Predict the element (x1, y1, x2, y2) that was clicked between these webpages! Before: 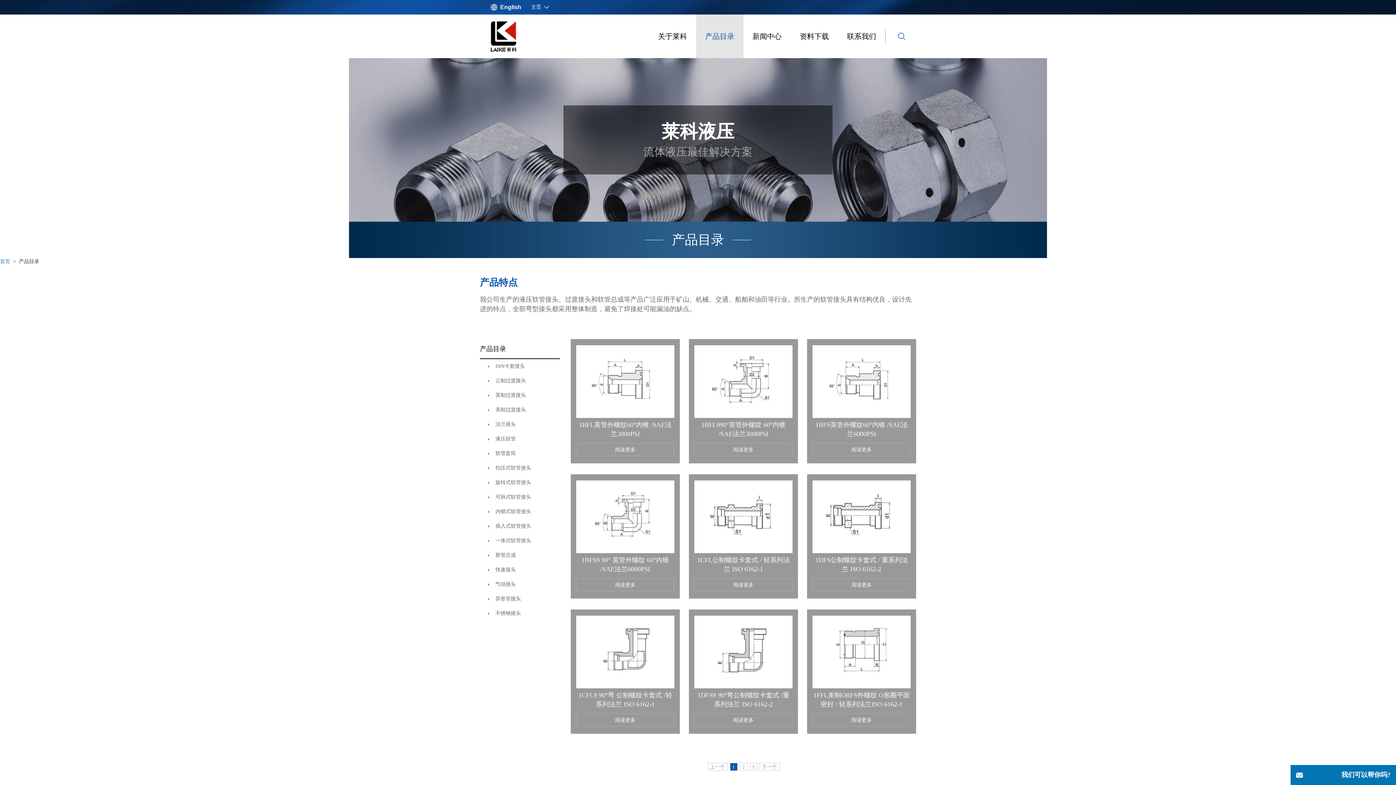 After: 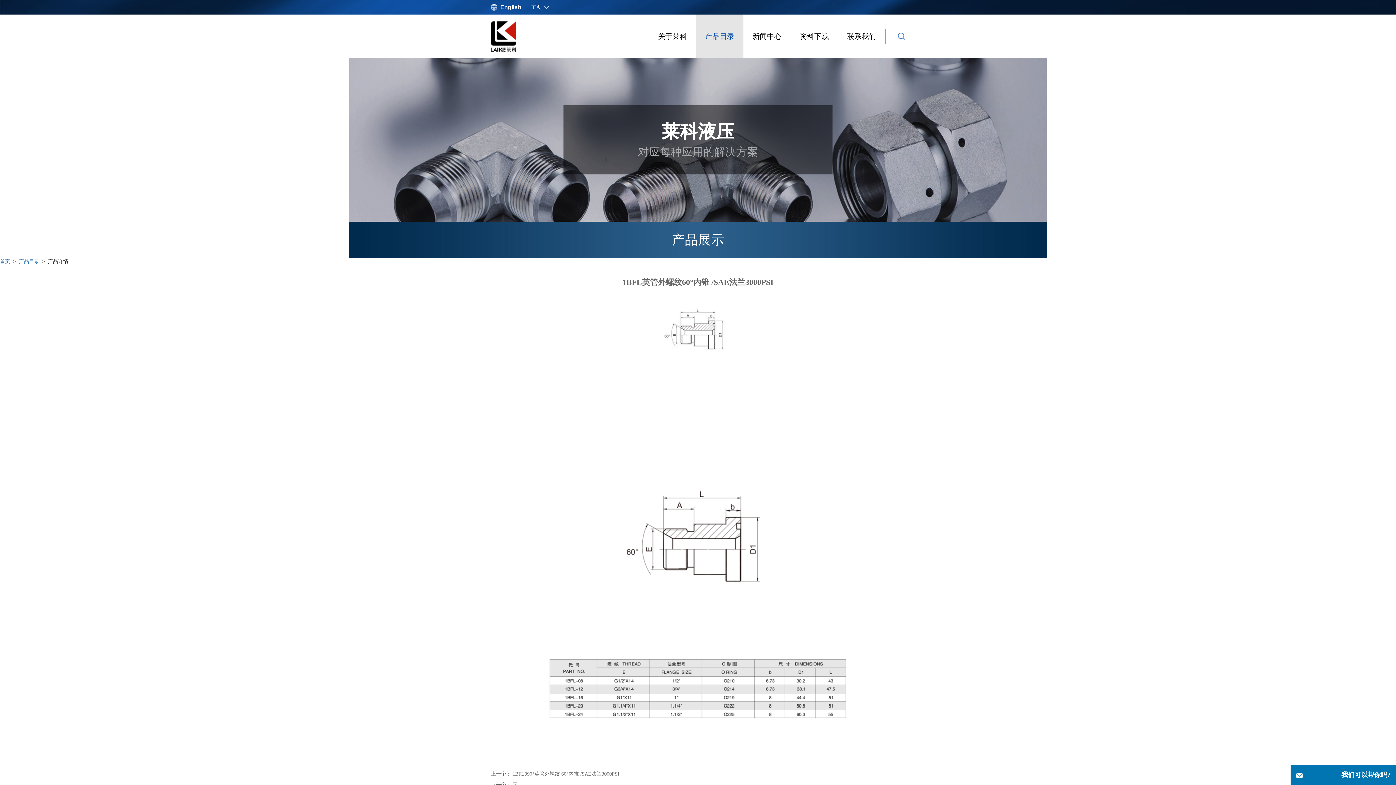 Action: bbox: (576, 345, 674, 418)